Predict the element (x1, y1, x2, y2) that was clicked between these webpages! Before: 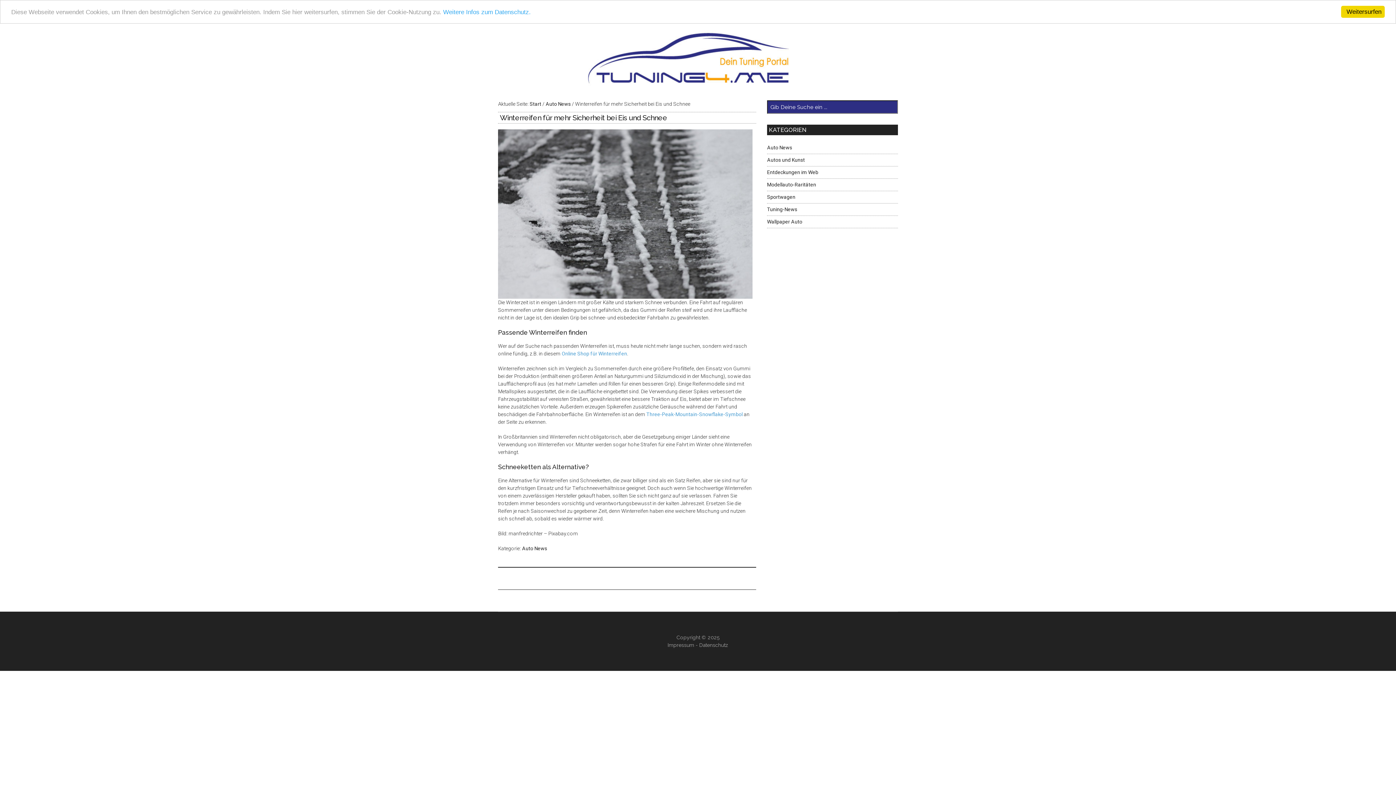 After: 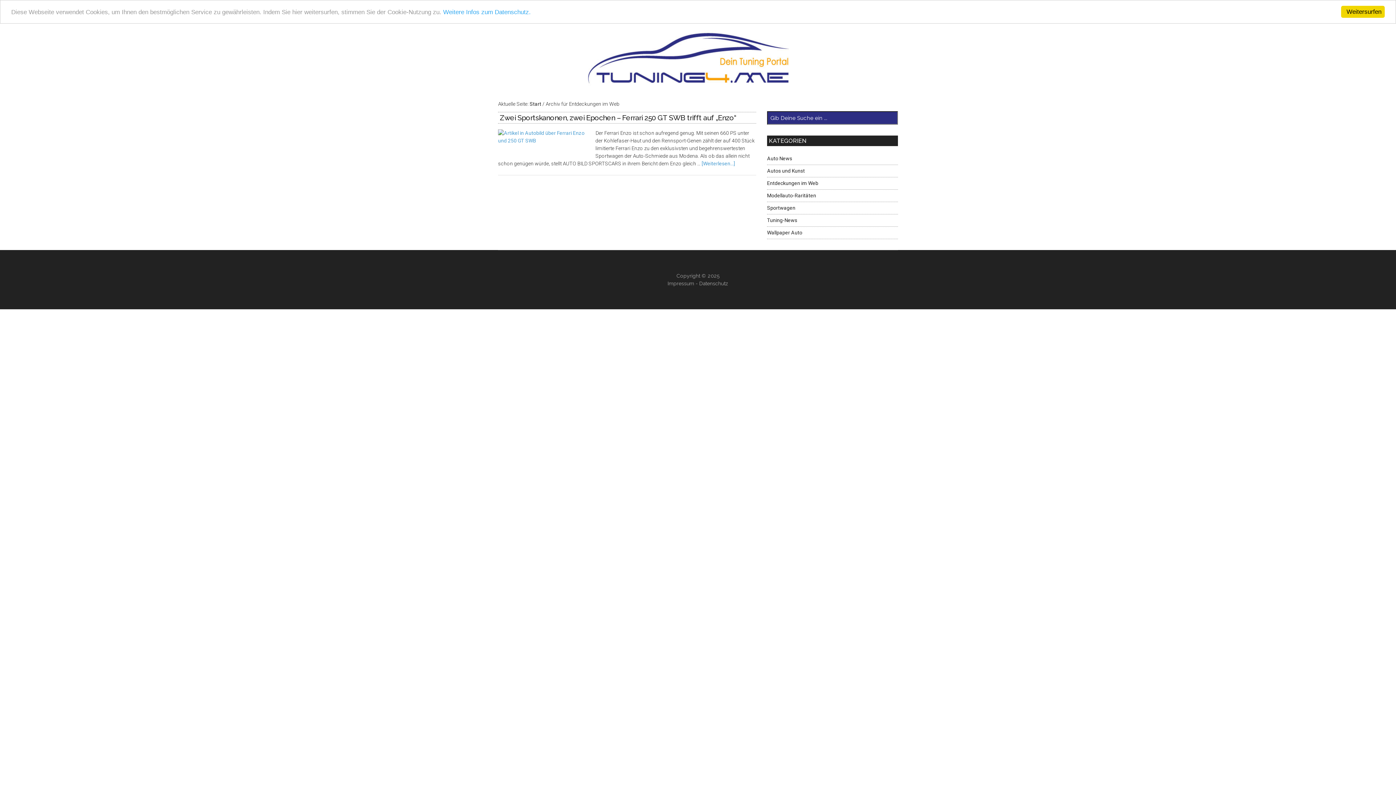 Action: bbox: (767, 169, 818, 175) label: Entdeckungen im Web